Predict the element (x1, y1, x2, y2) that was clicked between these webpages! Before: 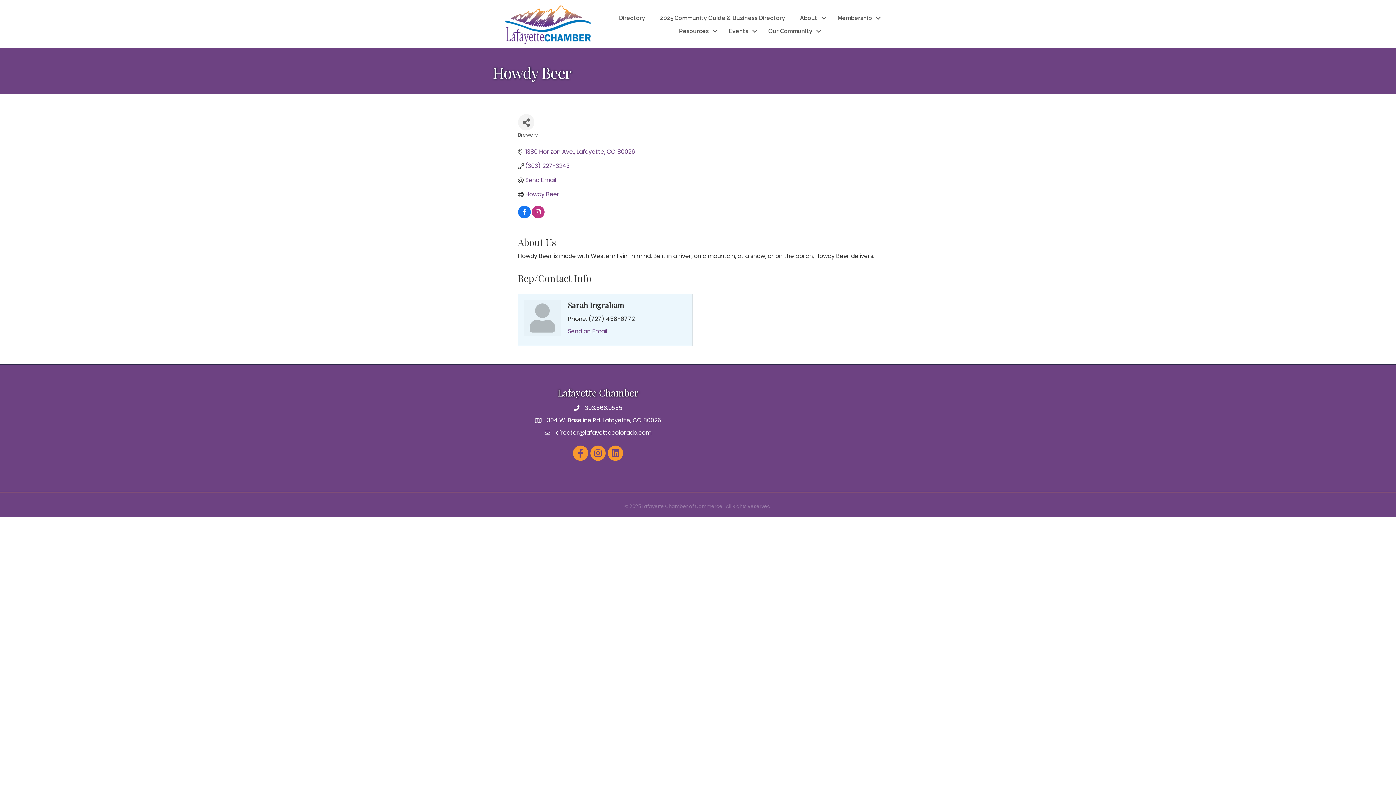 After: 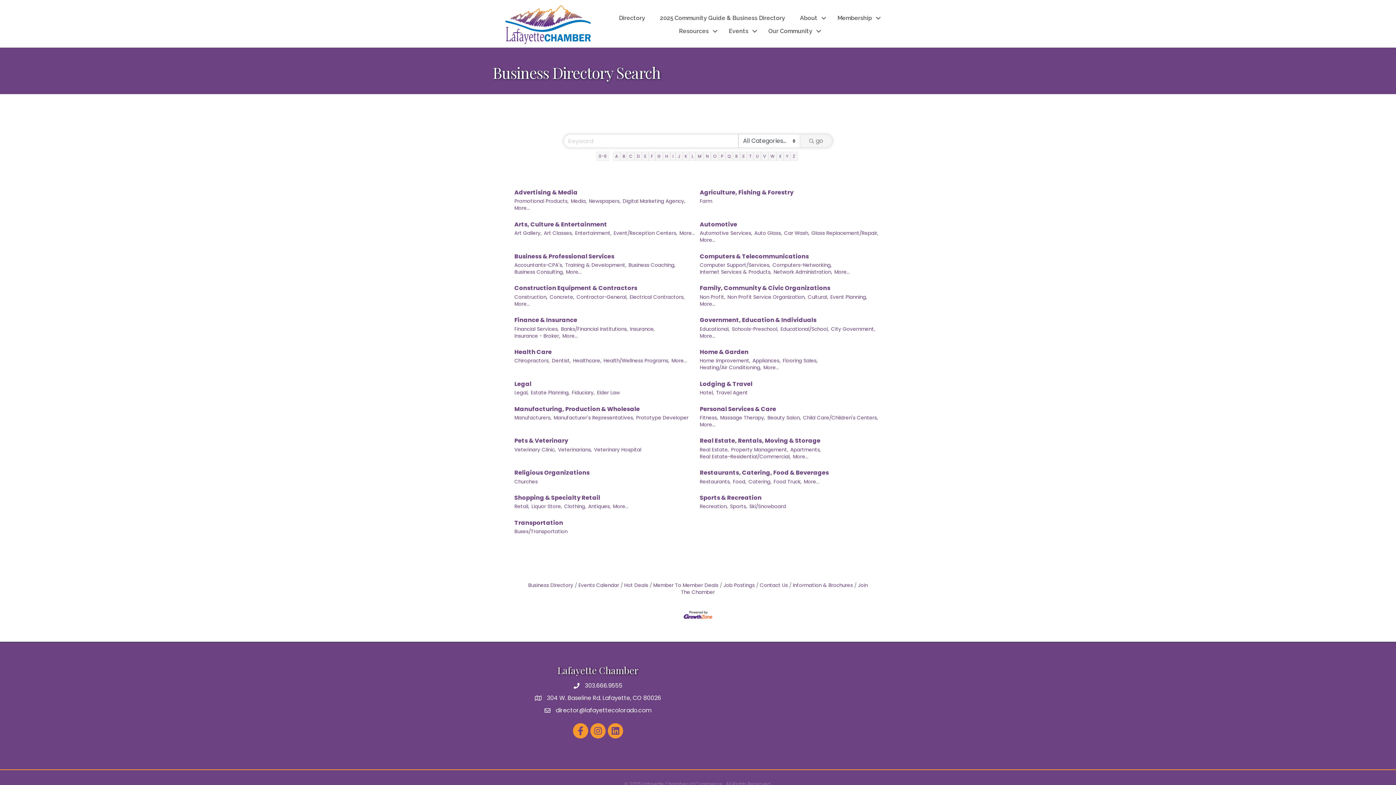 Action: label: Directory bbox: (611, 11, 652, 24)